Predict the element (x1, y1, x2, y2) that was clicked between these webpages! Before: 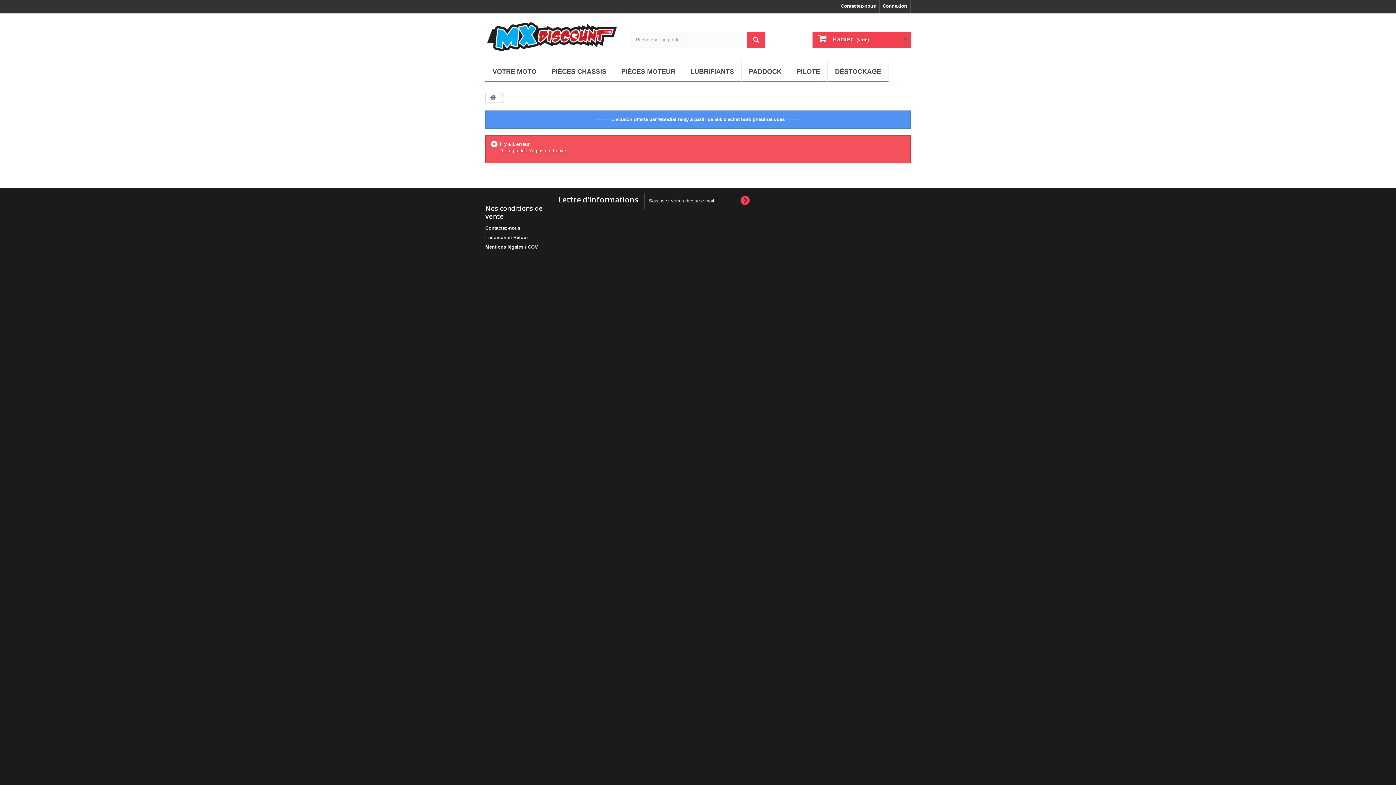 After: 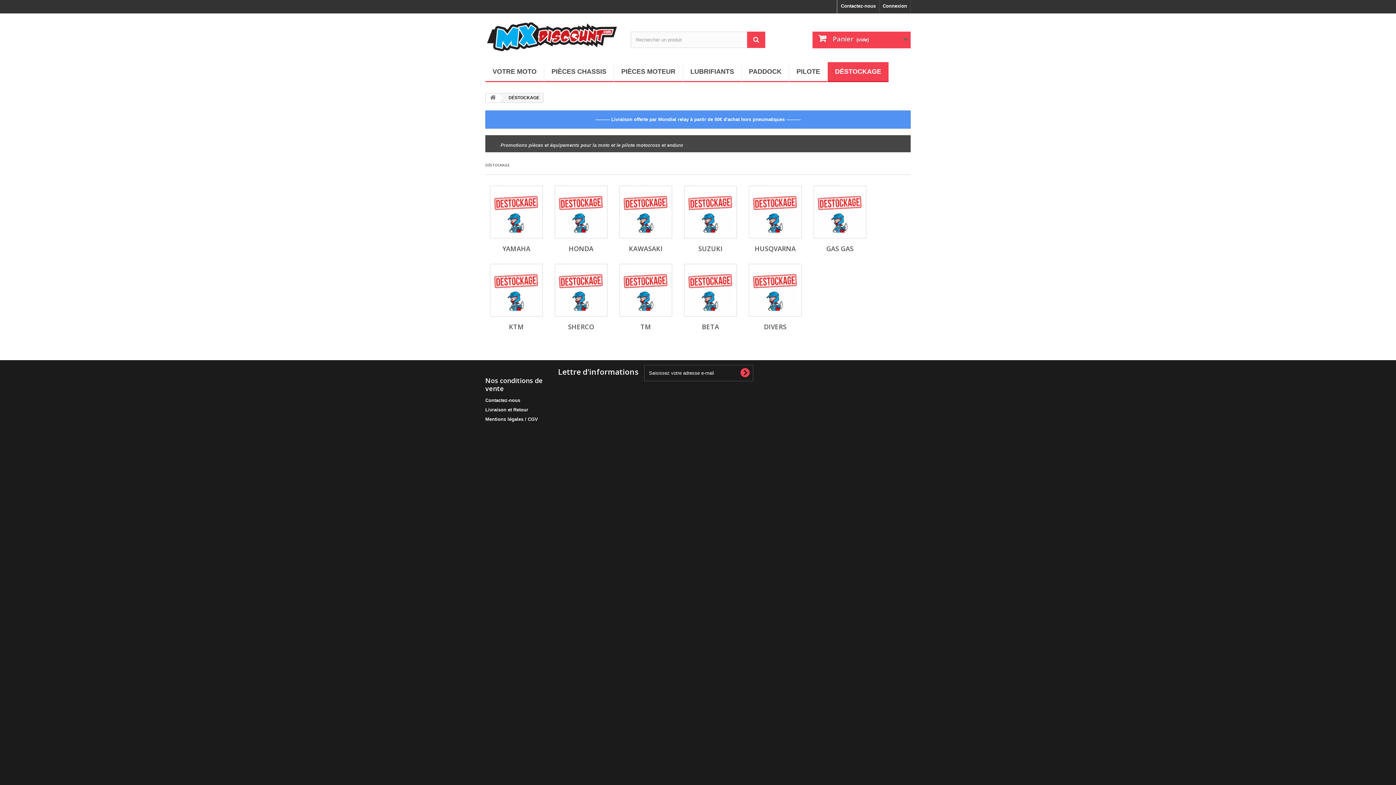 Action: label: DÉSTOCKAGE bbox: (828, 62, 888, 82)